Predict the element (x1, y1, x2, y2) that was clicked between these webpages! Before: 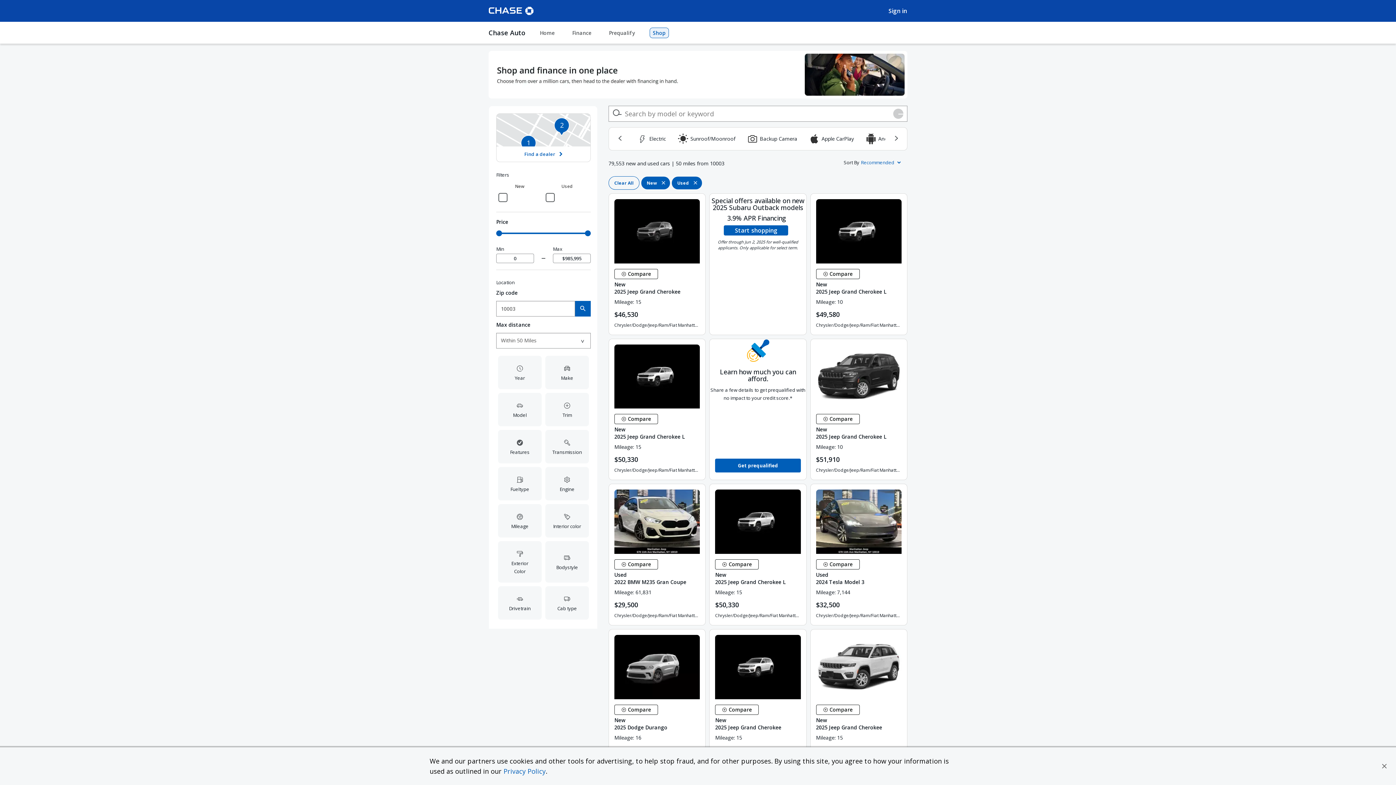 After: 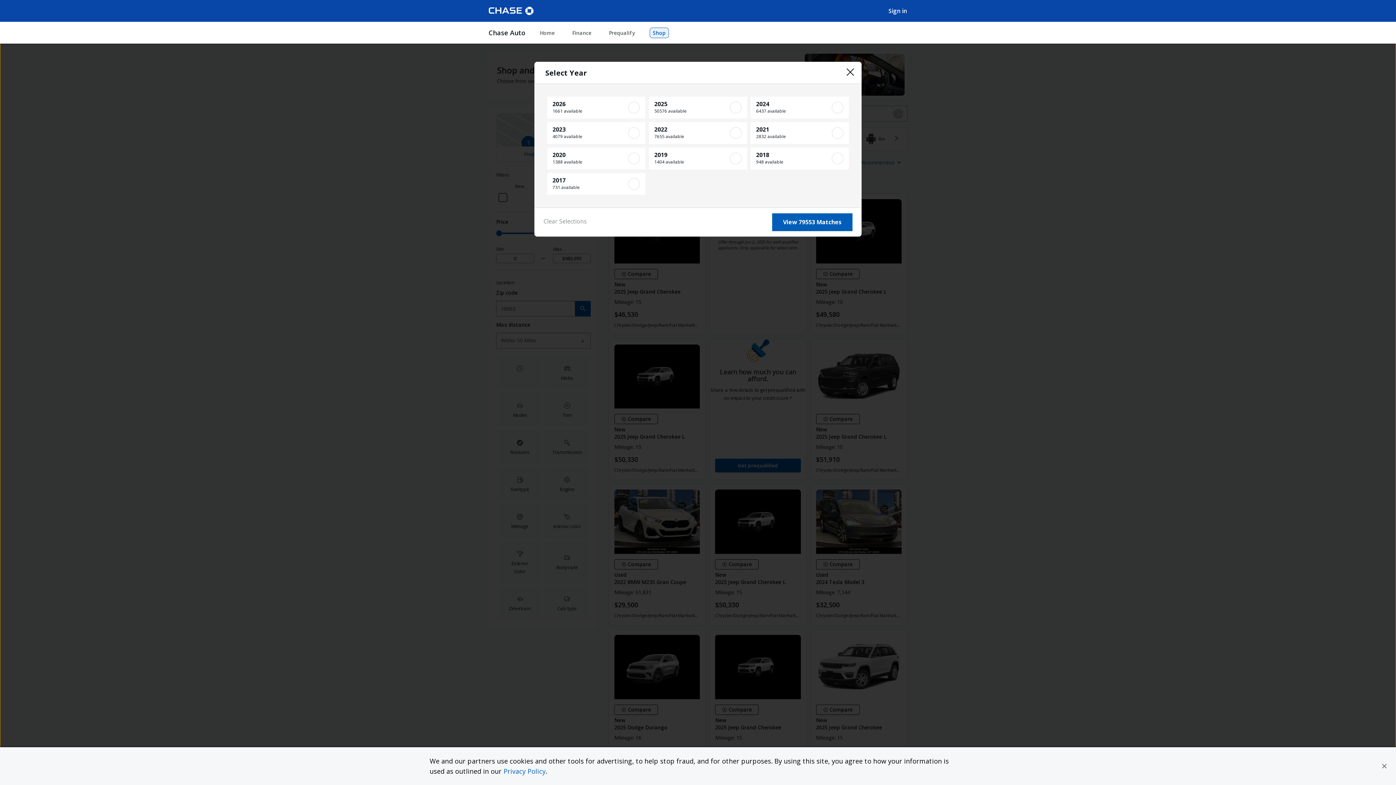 Action: label: Year bbox: (496, 354, 543, 391)